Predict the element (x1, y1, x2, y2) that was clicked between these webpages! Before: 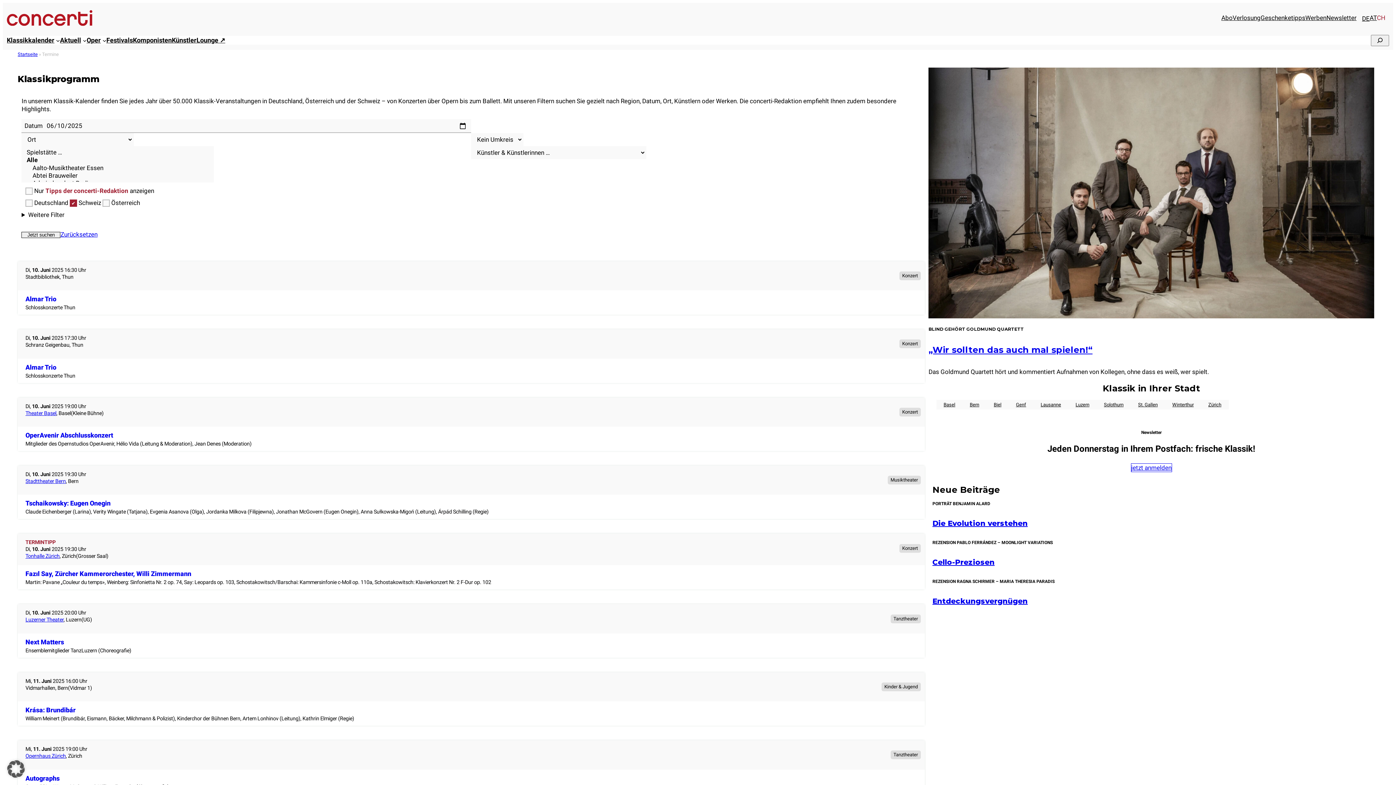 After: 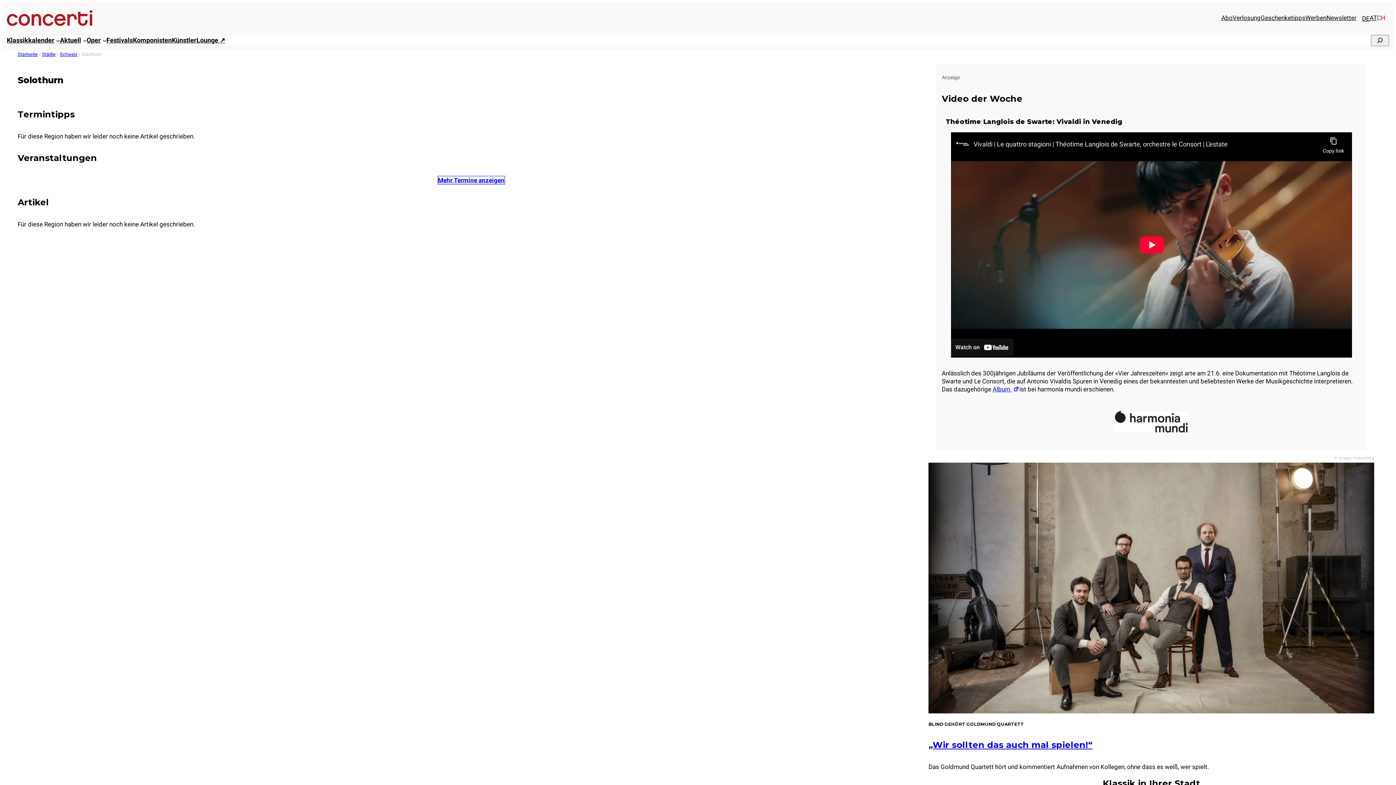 Action: bbox: (1096, 400, 1131, 409) label: Solothurn